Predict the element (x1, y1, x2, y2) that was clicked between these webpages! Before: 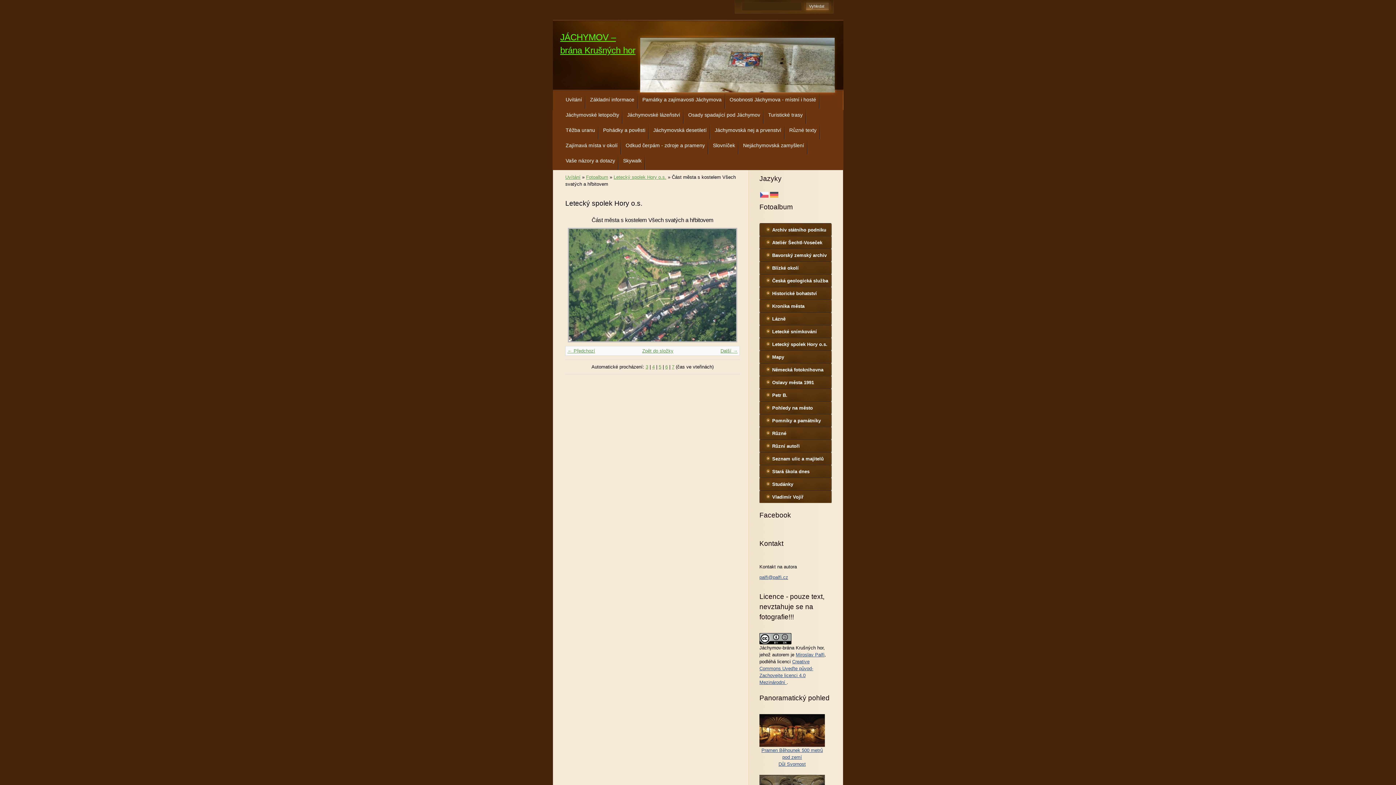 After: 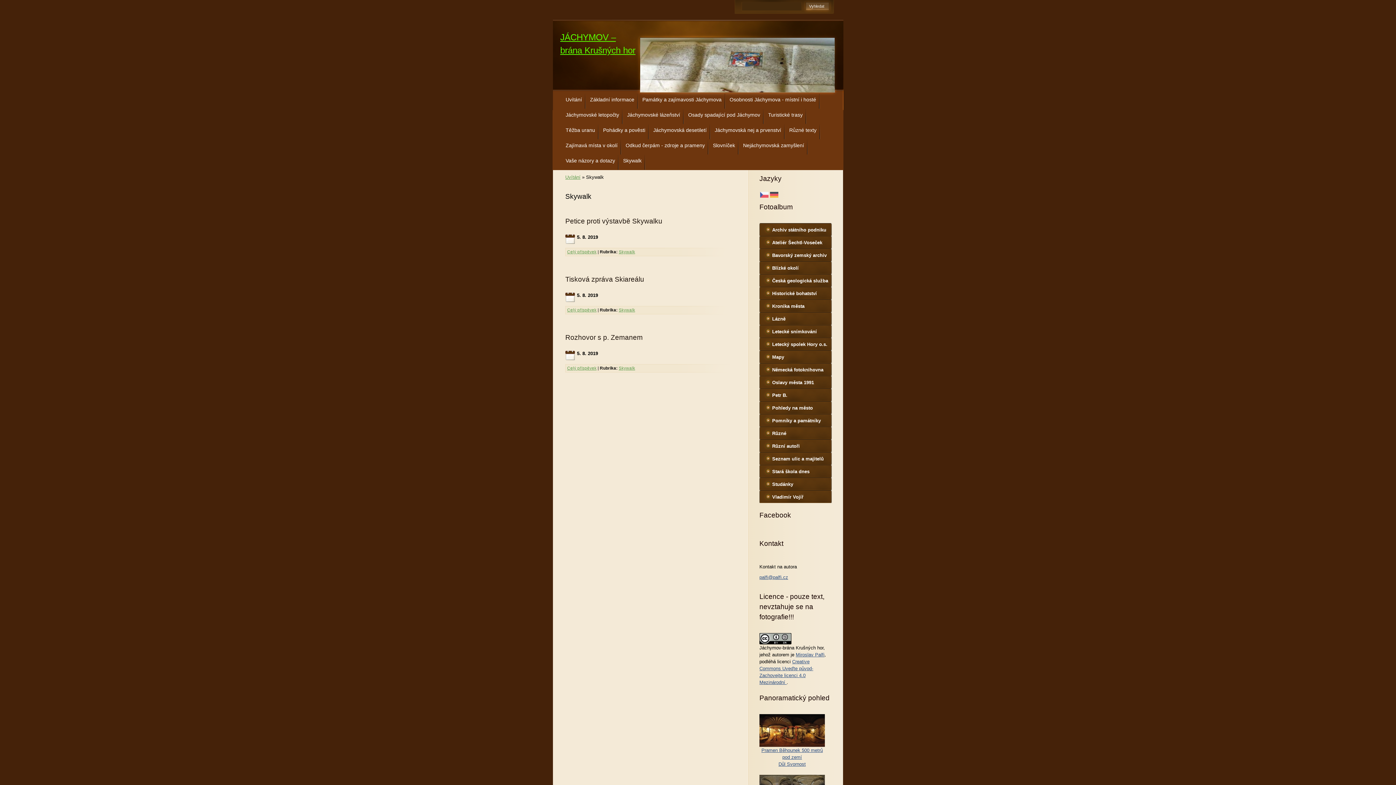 Action: bbox: (619, 154, 645, 170) label: Skywalk